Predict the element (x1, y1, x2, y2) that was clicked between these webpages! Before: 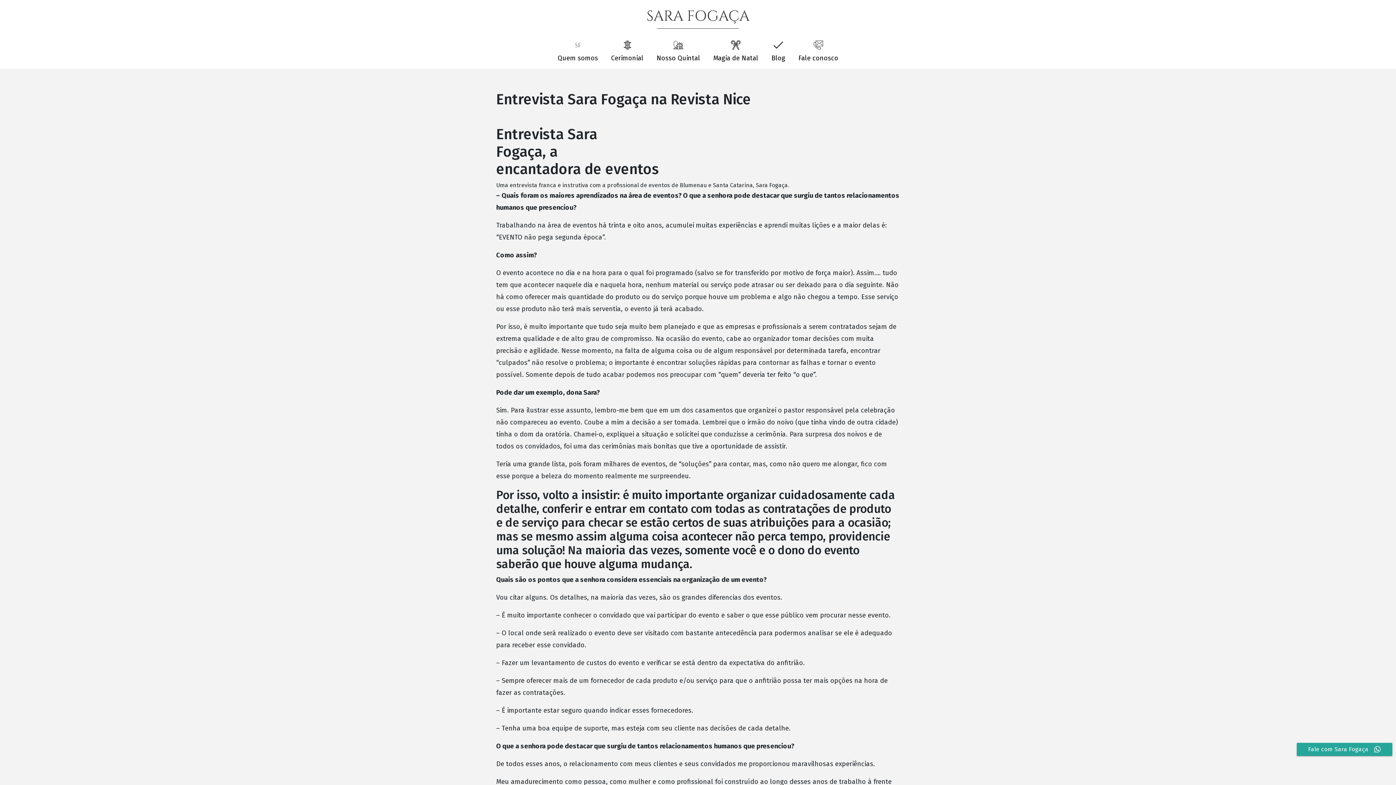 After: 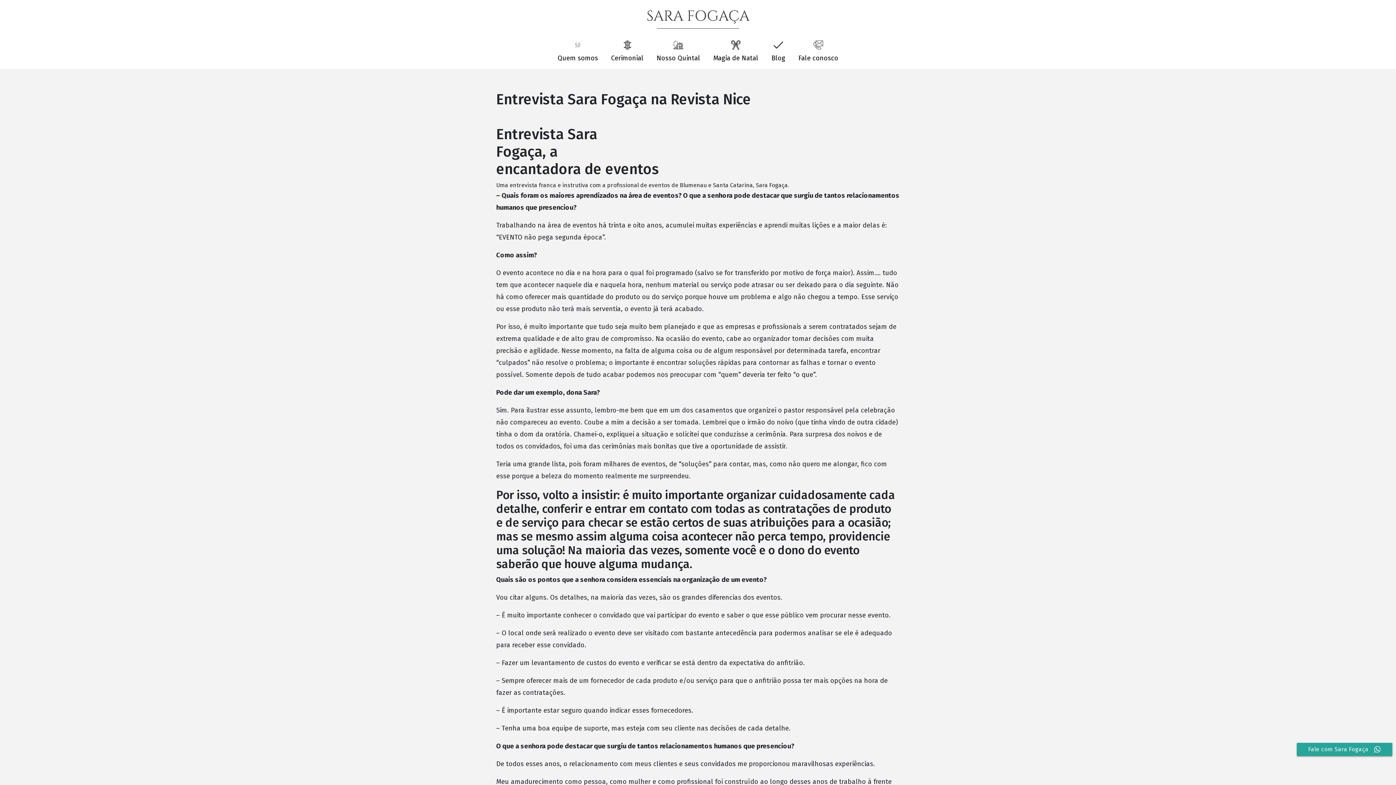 Action: bbox: (1296, 743, 1392, 756) label: Fale com Sara Fogaça